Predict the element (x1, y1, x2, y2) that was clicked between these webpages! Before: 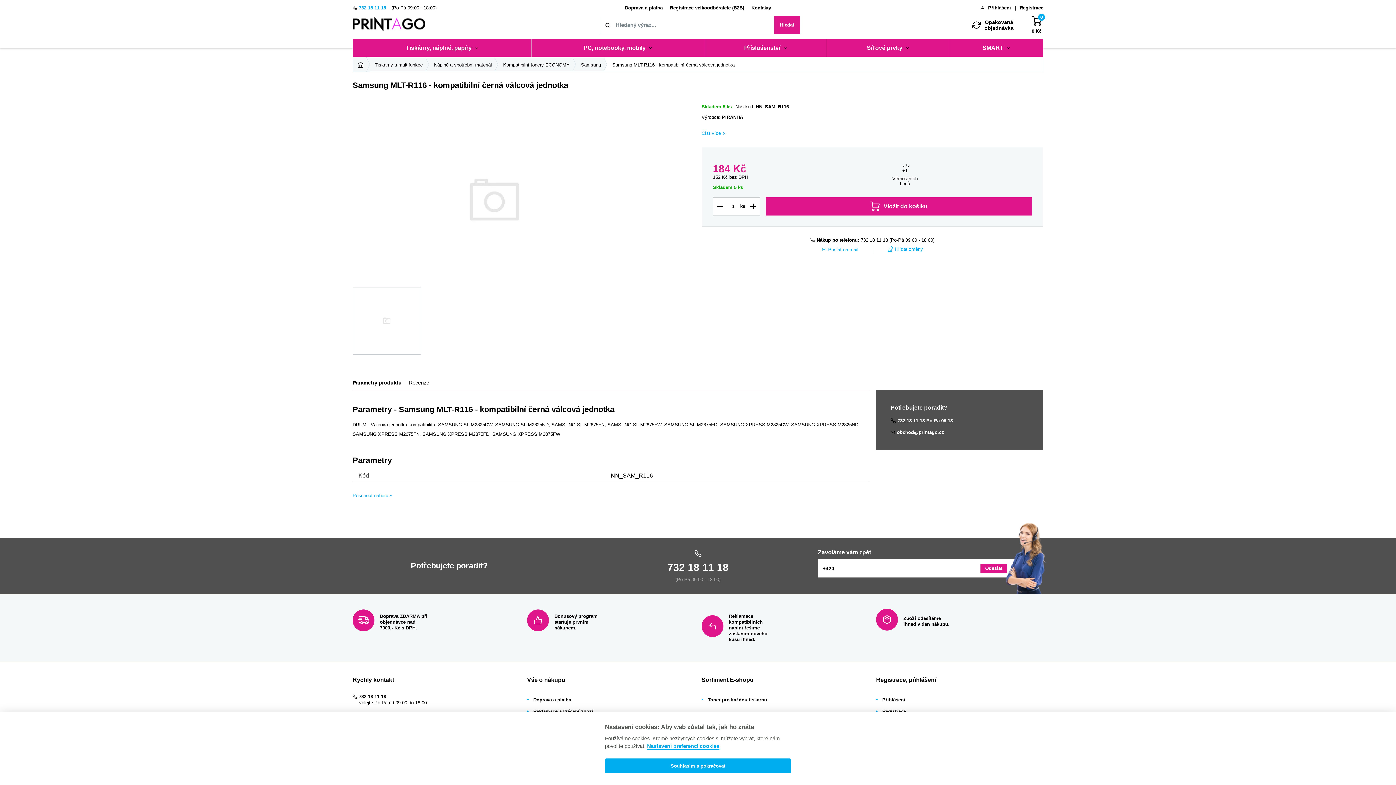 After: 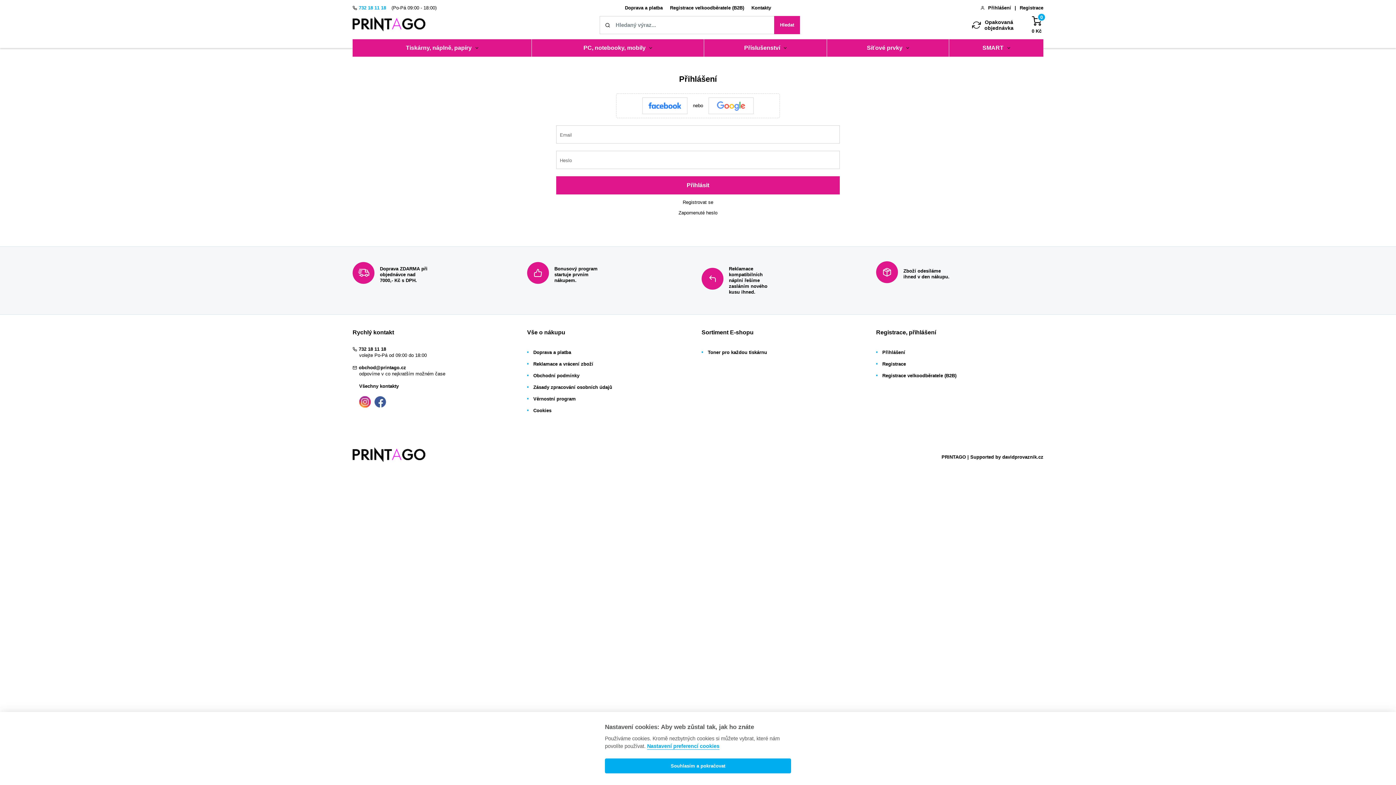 Action: bbox: (972, 19, 1013, 30) label: Opakovaná
objednávka